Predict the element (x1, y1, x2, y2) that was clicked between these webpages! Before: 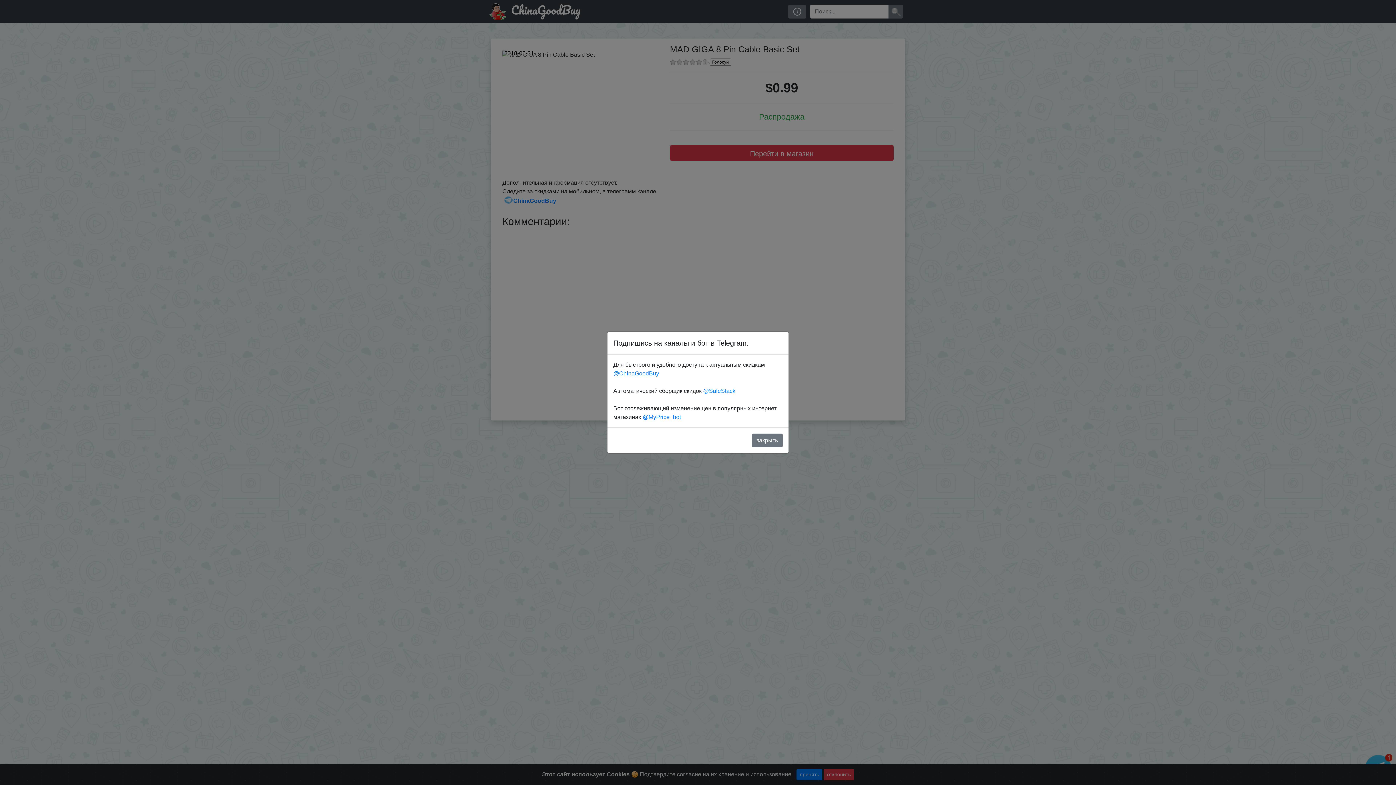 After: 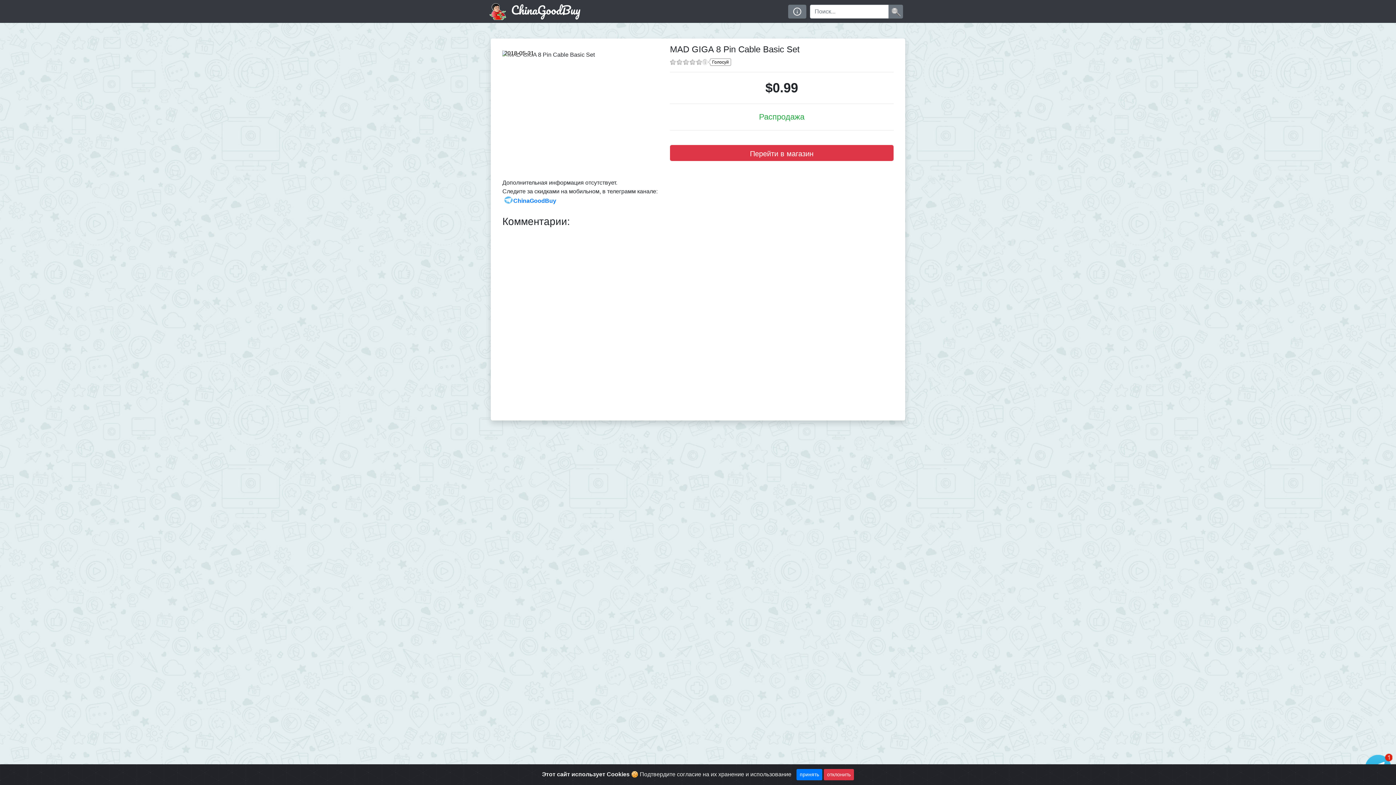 Action: bbox: (752, 433, 782, 447) label: закрыть